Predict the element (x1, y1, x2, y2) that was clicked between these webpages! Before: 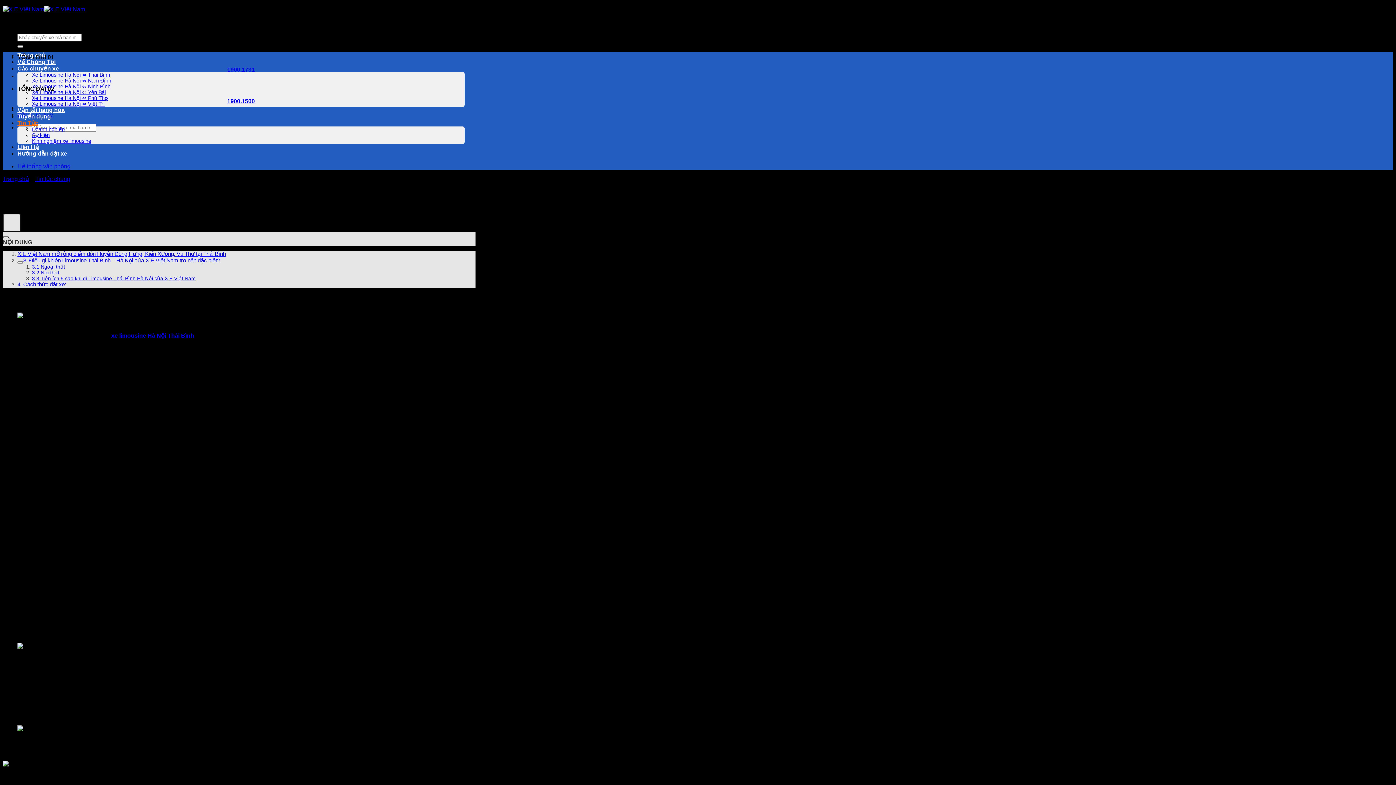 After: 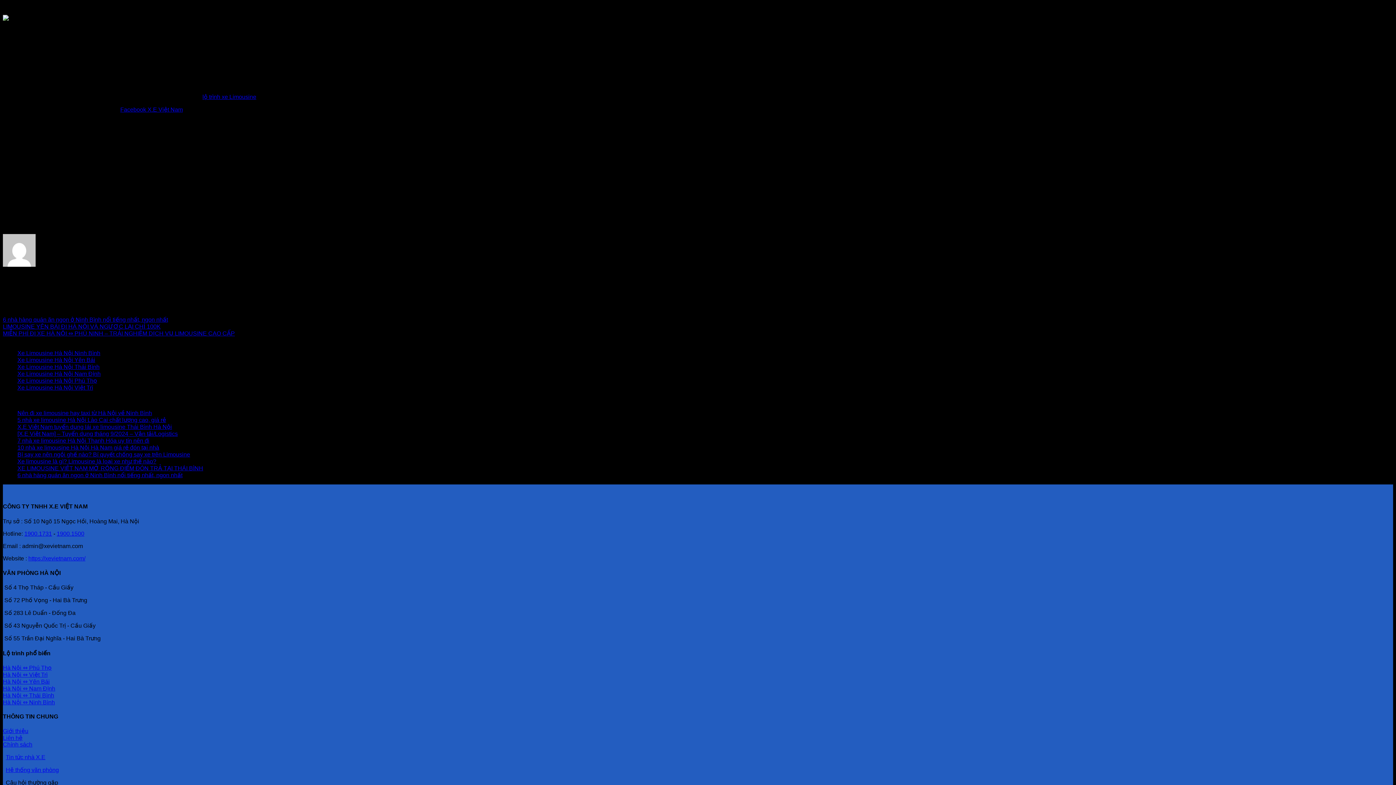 Action: bbox: (32, 275, 195, 281) label: 3.3 Tiện ích 5 sao khi đi Limousine Thái Bình Hà Nội của X.E Việt Nam